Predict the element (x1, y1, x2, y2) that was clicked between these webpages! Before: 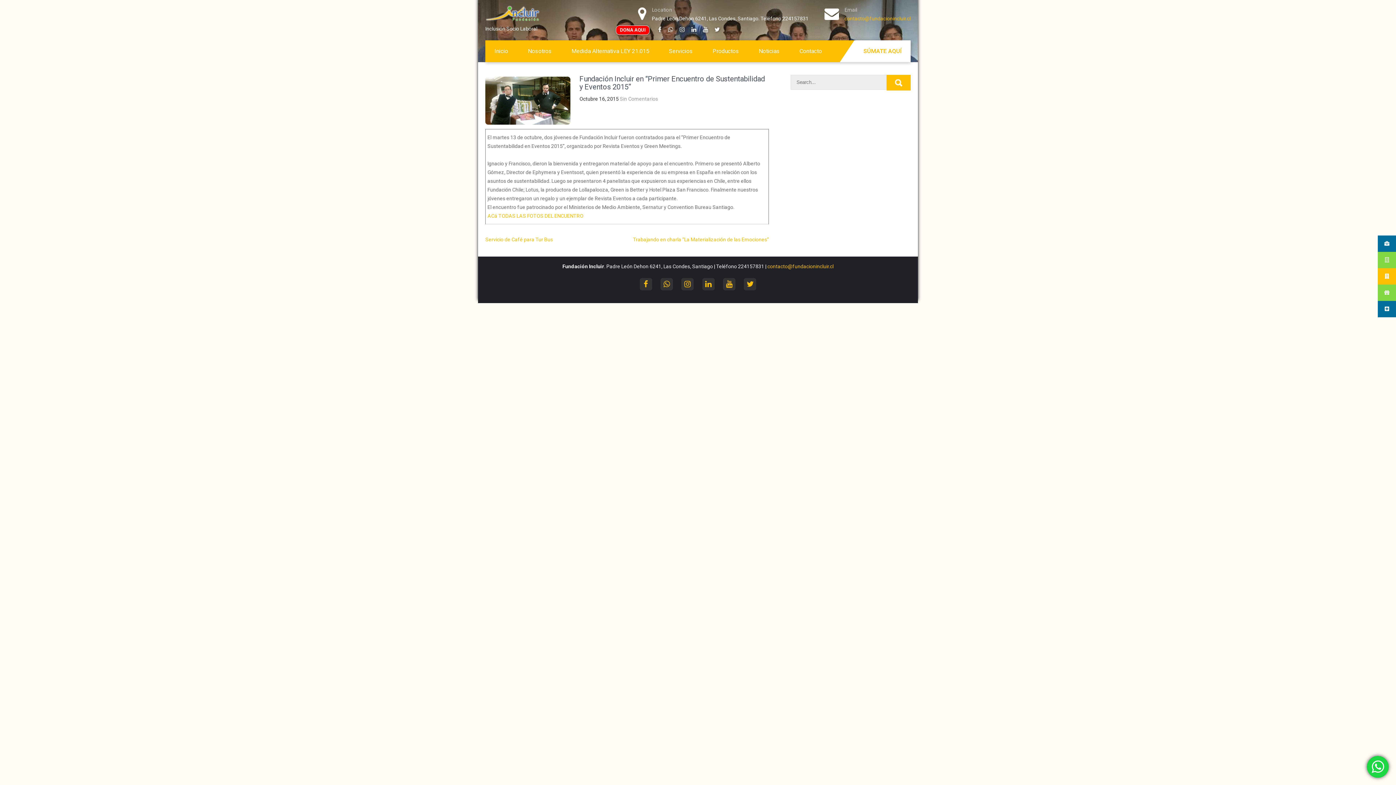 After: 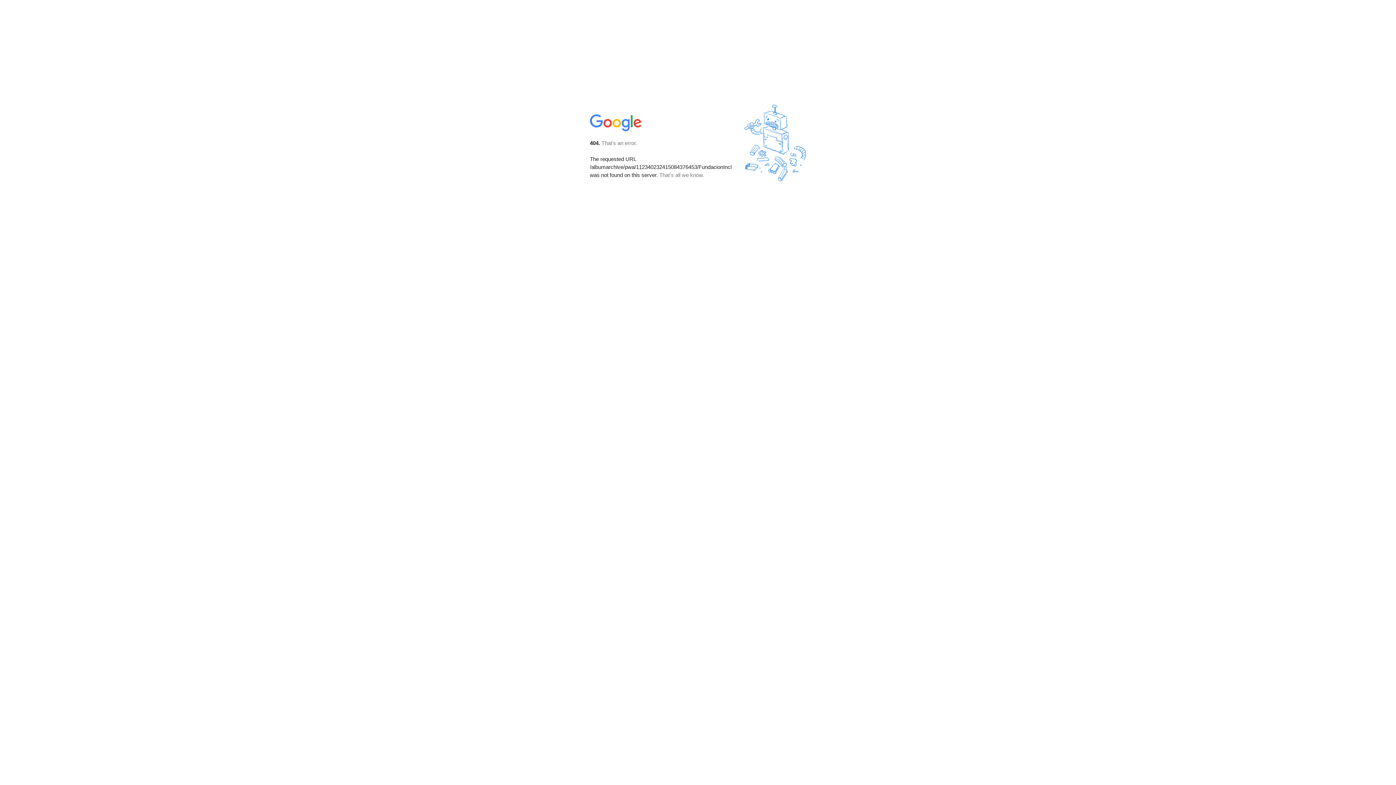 Action: label: ACá TODAS LAS FOTOS DEL ENCUENTRO bbox: (487, 212, 583, 218)